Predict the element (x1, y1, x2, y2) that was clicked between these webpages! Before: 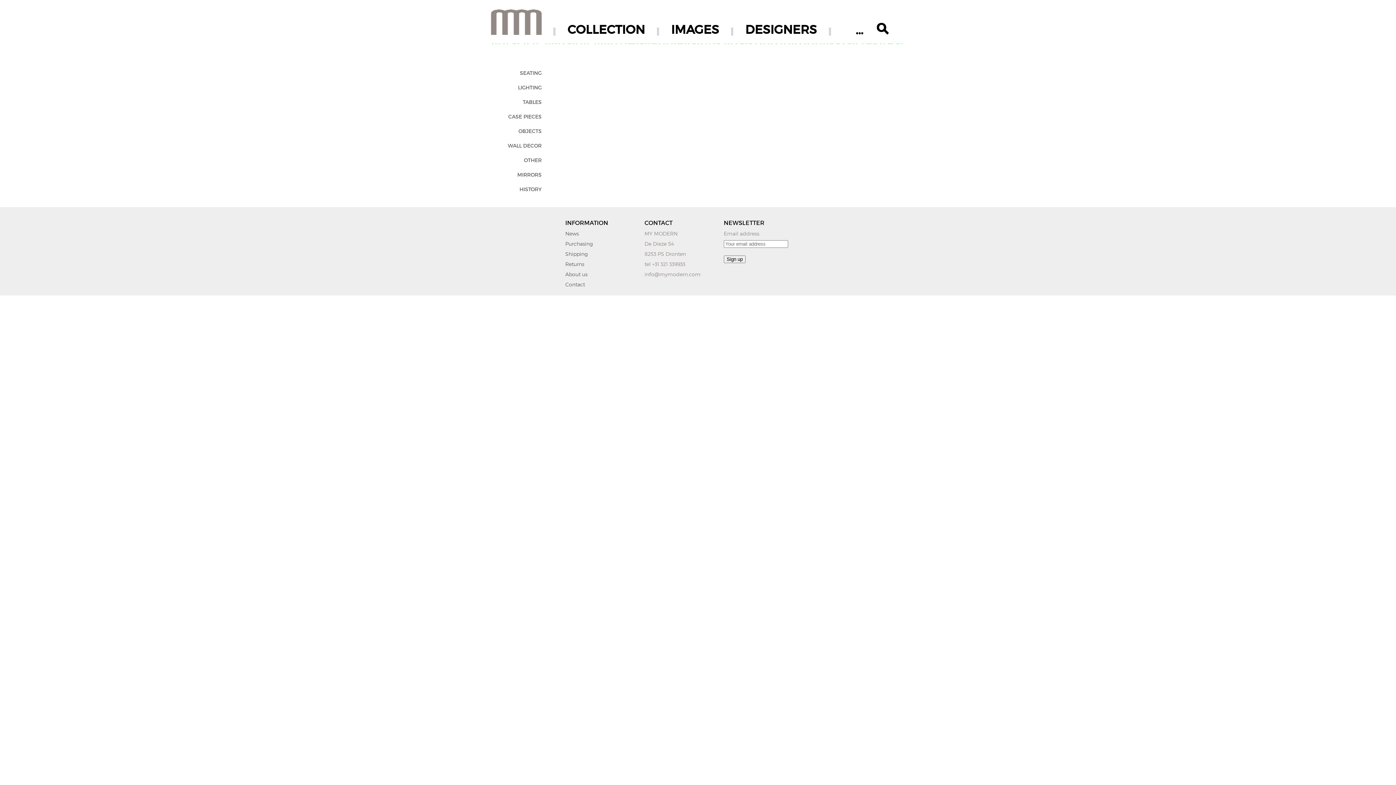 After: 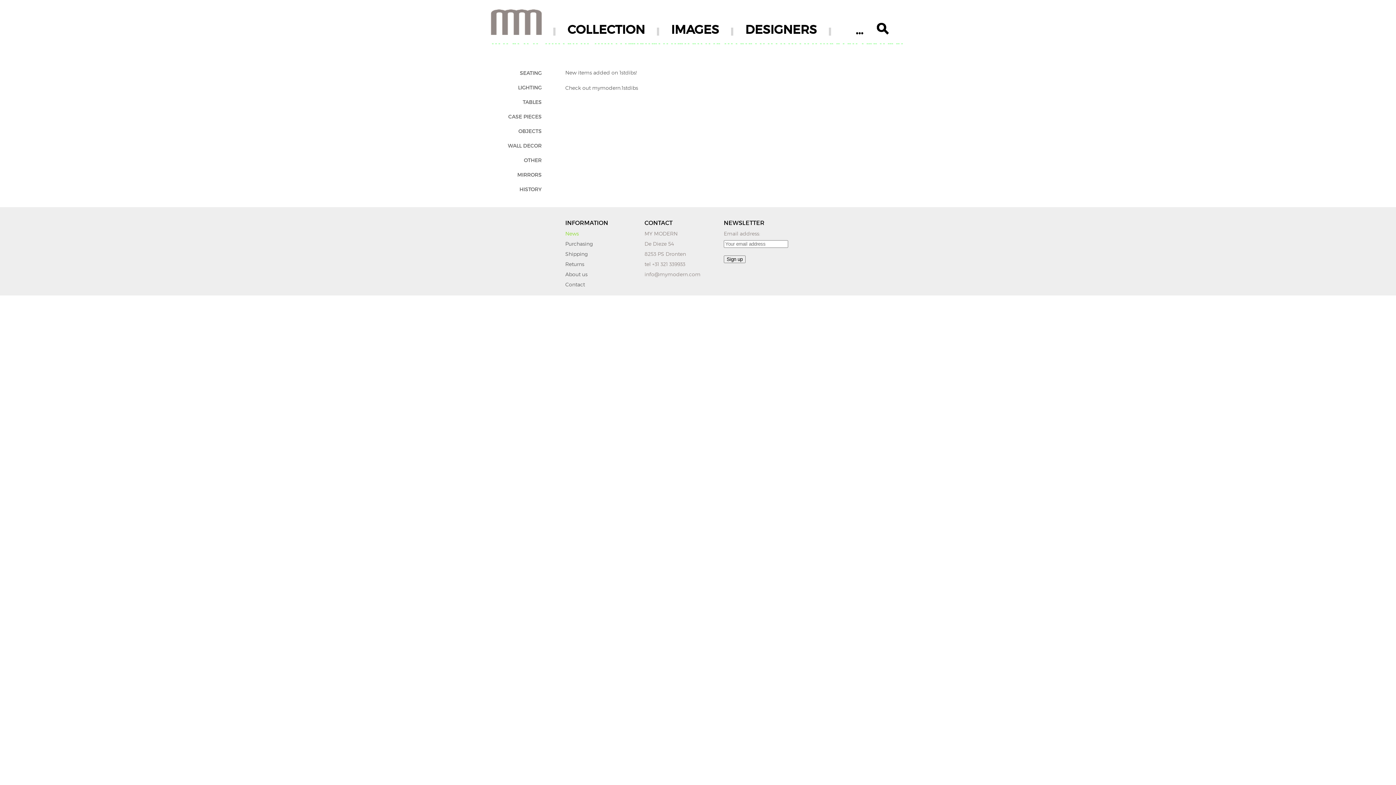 Action: label: News bbox: (565, 230, 578, 236)